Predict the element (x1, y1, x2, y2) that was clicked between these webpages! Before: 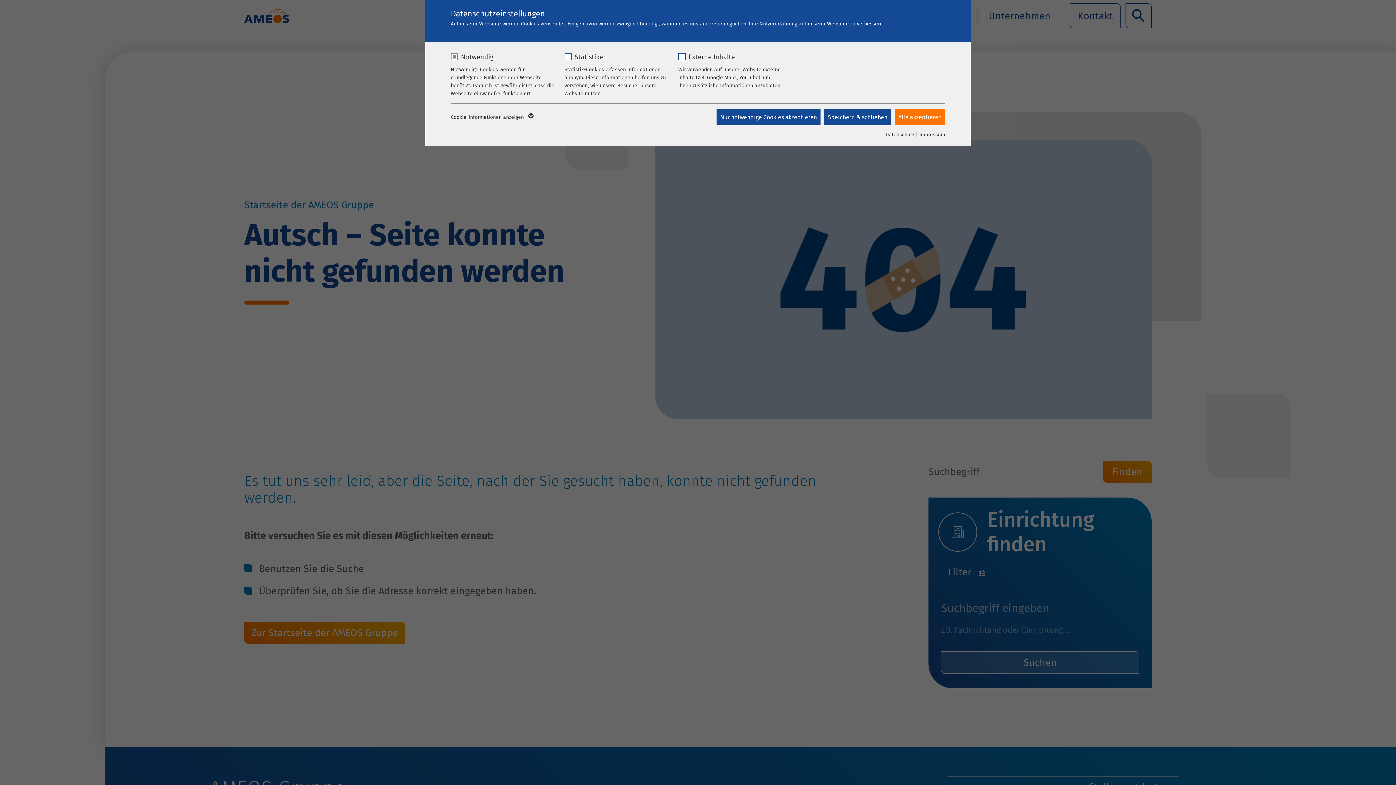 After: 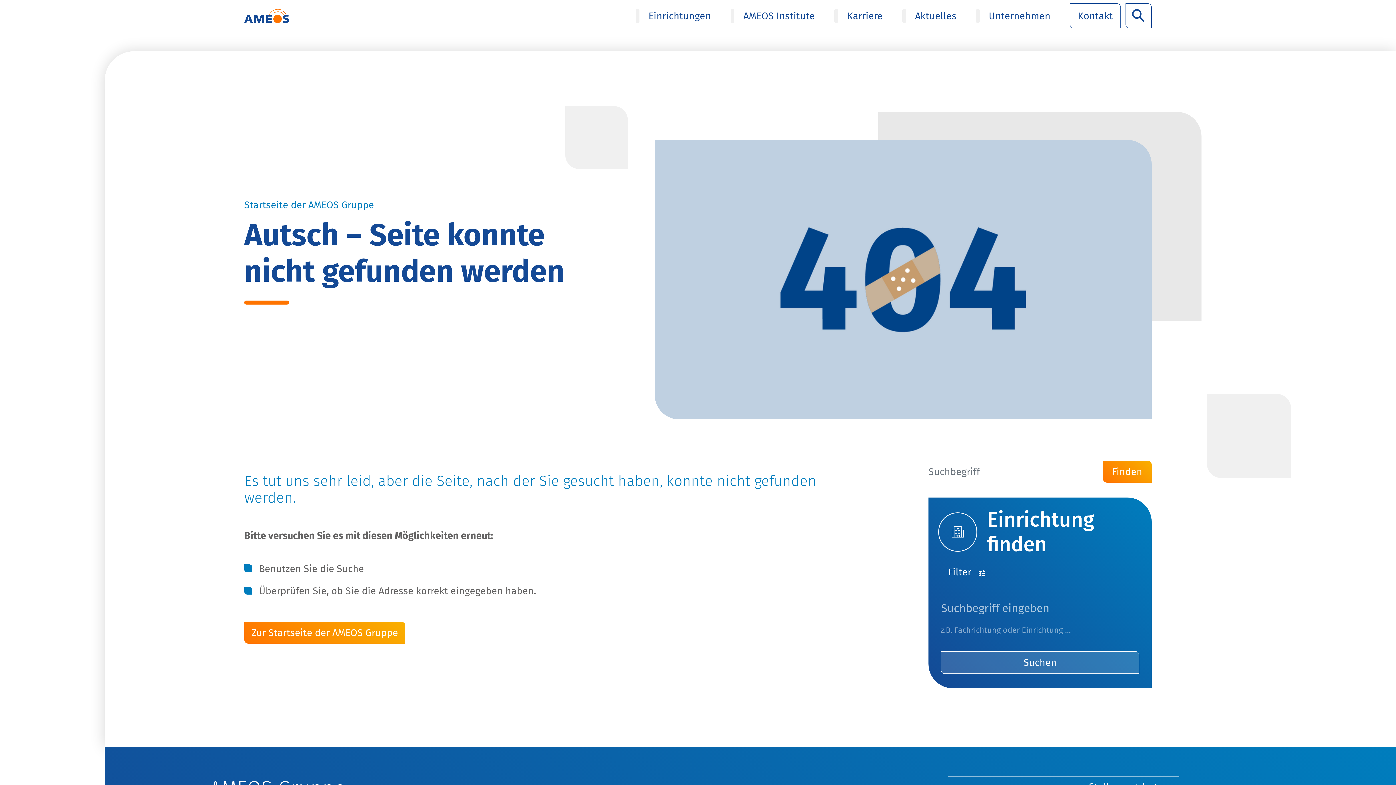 Action: bbox: (716, 109, 820, 125) label: Nur notwendige Cookies akzeptieren